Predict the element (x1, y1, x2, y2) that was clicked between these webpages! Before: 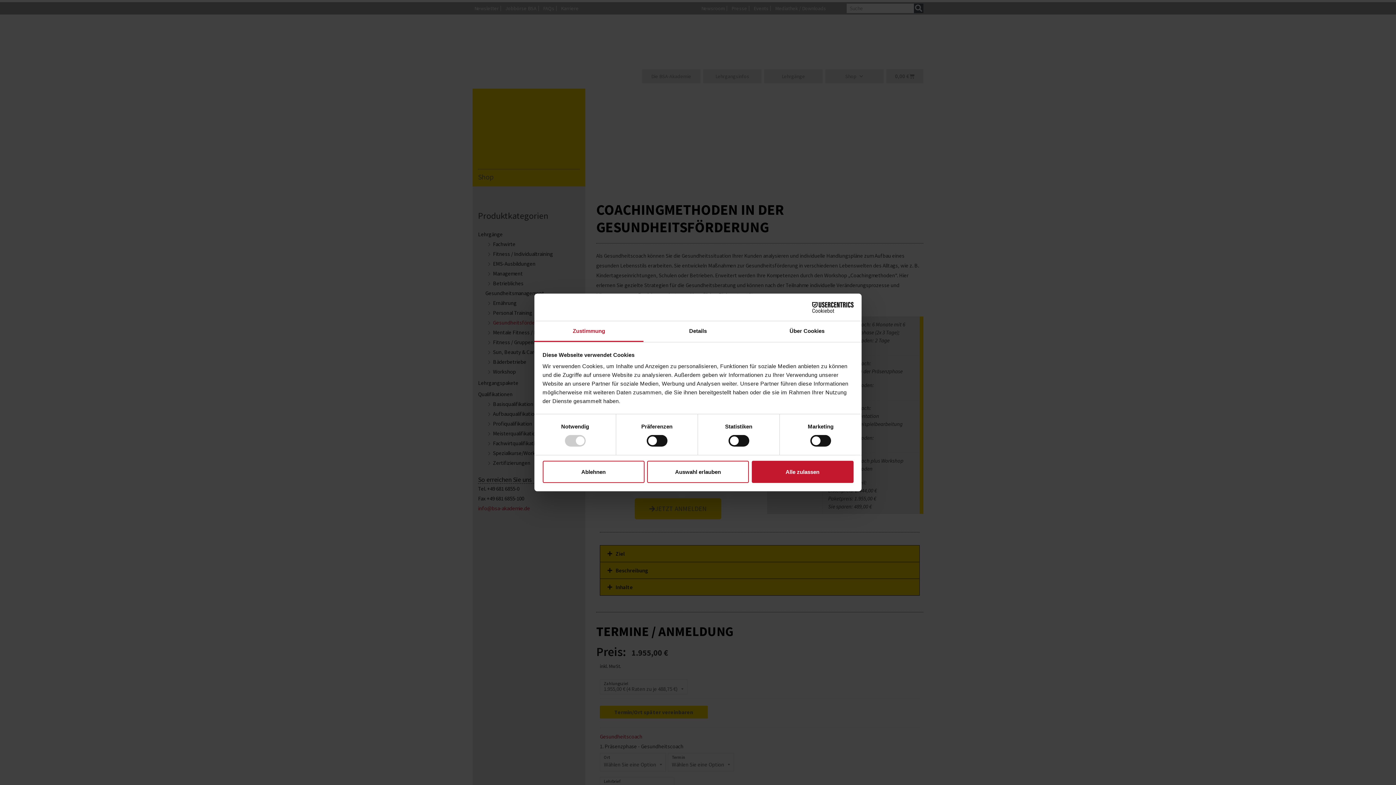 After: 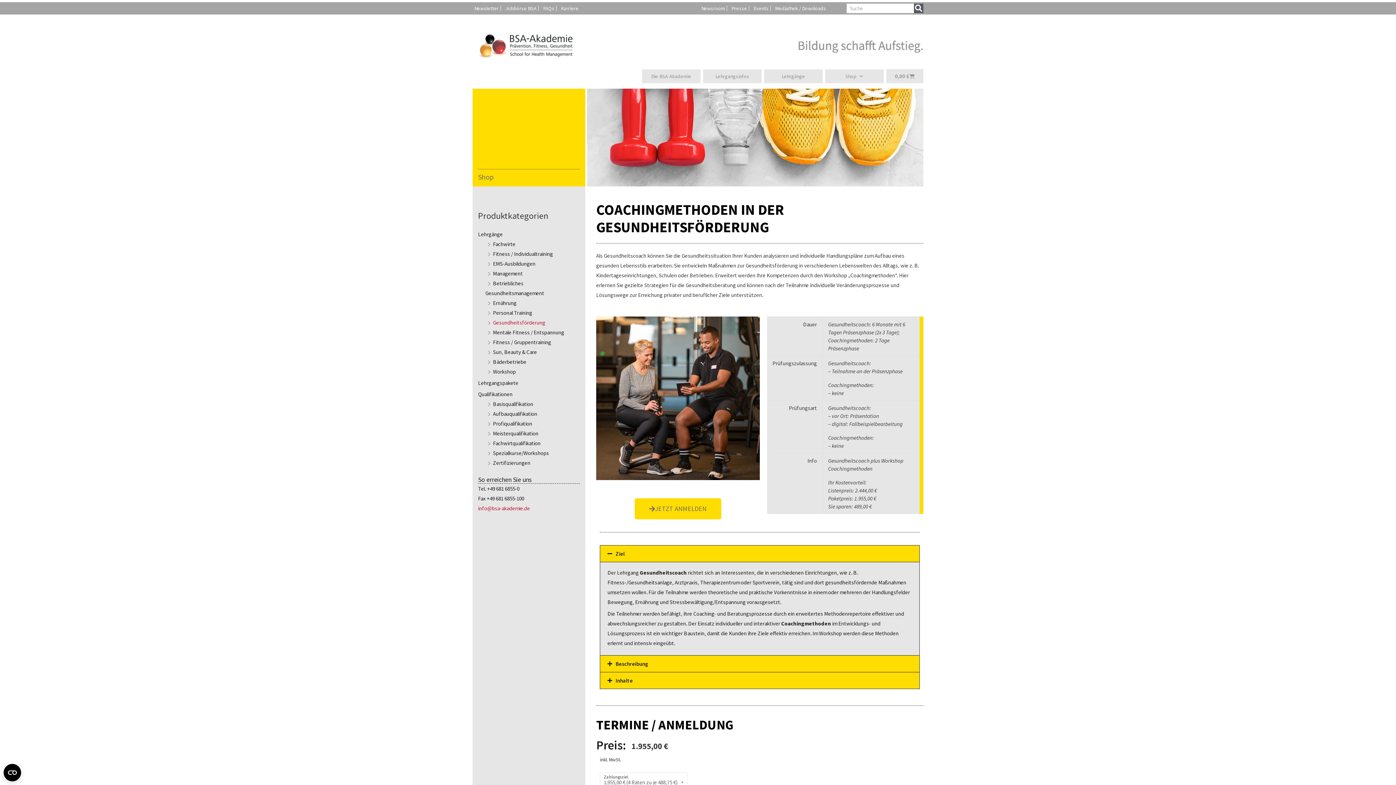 Action: bbox: (542, 460, 644, 483) label: Ablehnen